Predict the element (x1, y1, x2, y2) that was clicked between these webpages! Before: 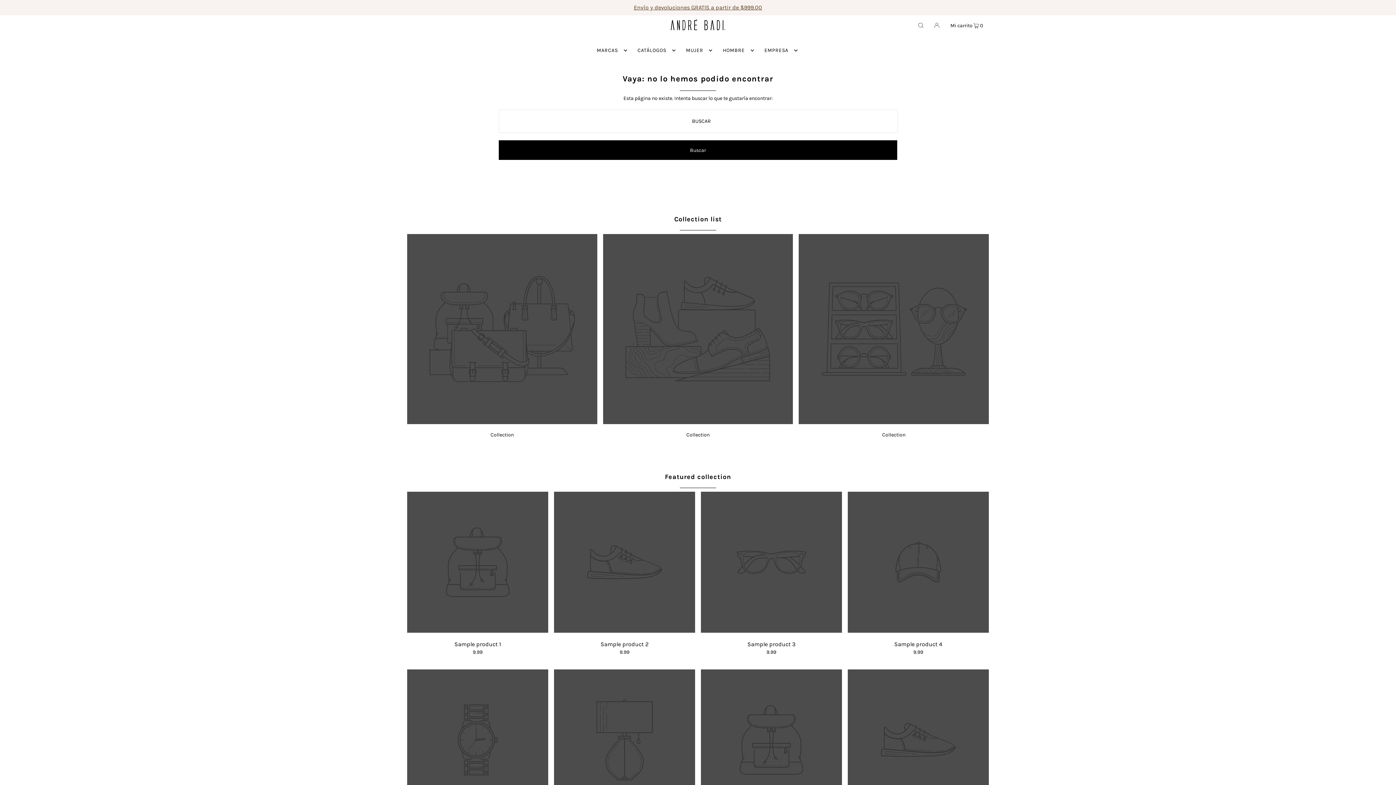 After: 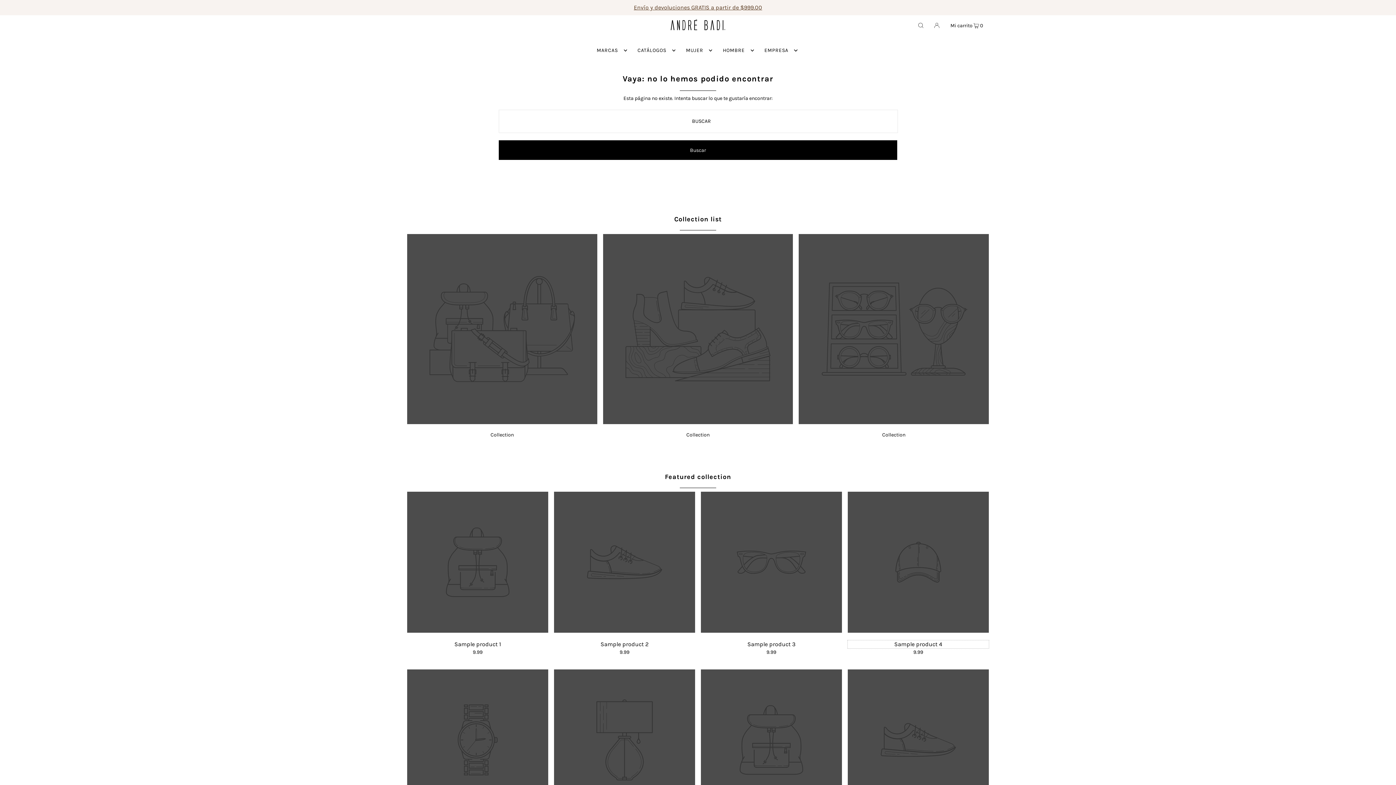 Action: label: Sample product 4 bbox: (847, 640, 989, 648)